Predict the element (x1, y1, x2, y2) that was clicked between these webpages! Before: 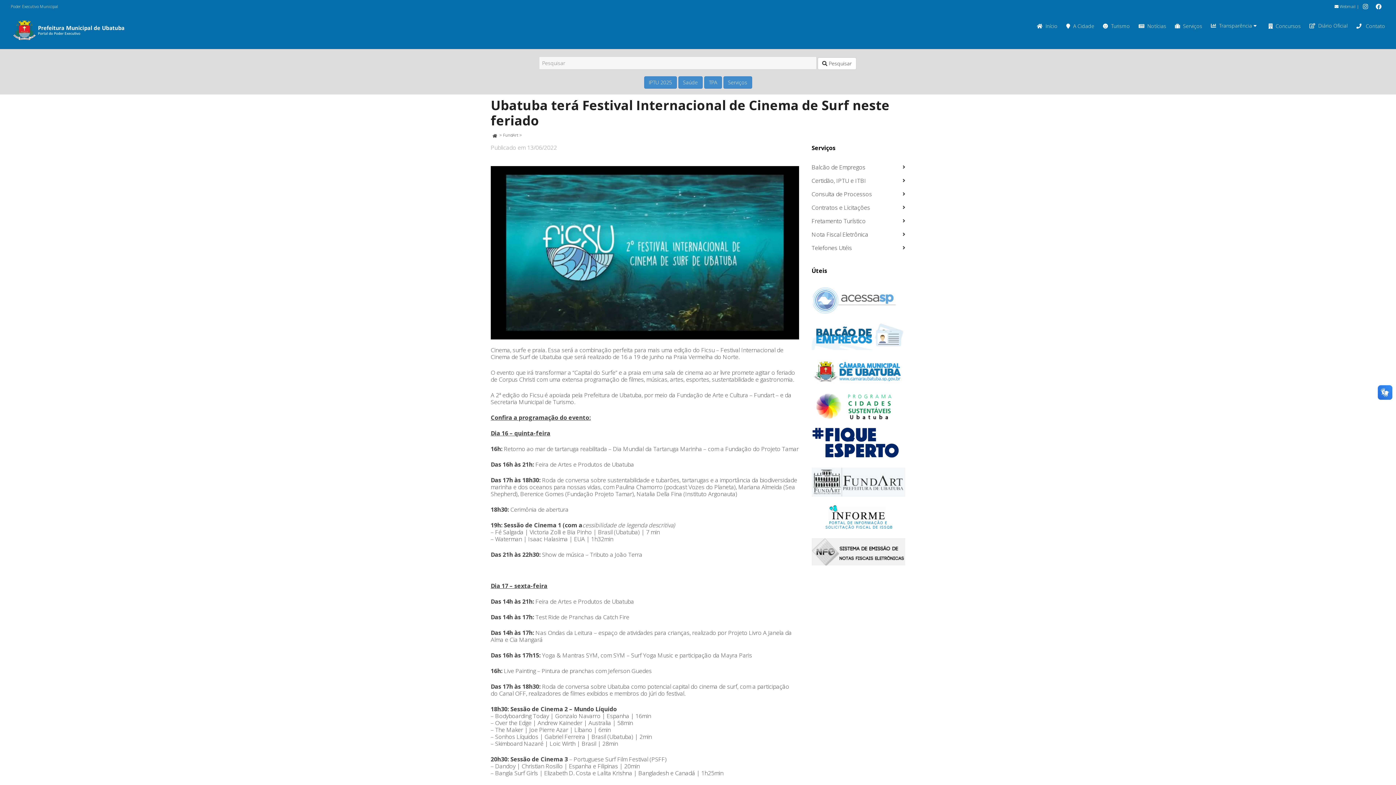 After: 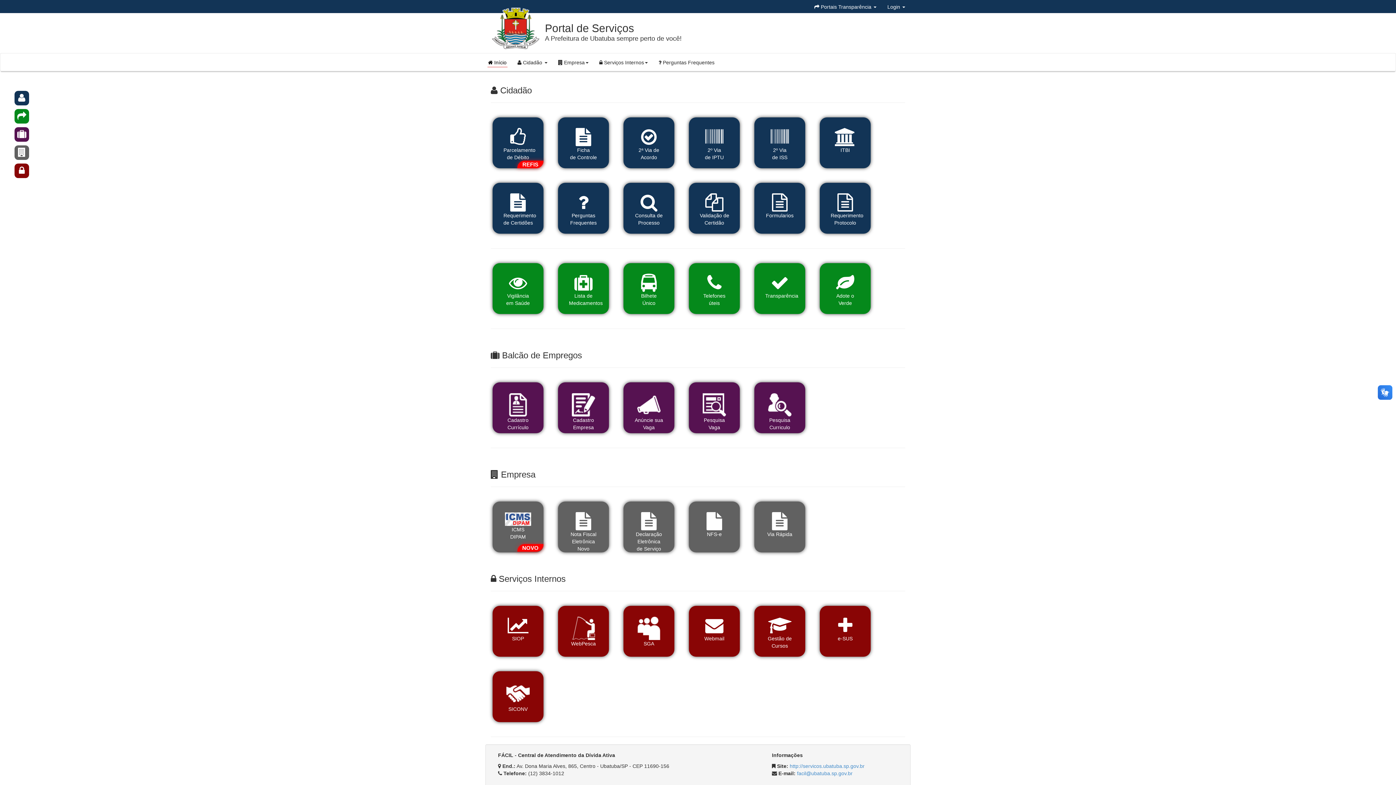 Action: bbox: (811, 187, 905, 200) label: Consulta de Processos